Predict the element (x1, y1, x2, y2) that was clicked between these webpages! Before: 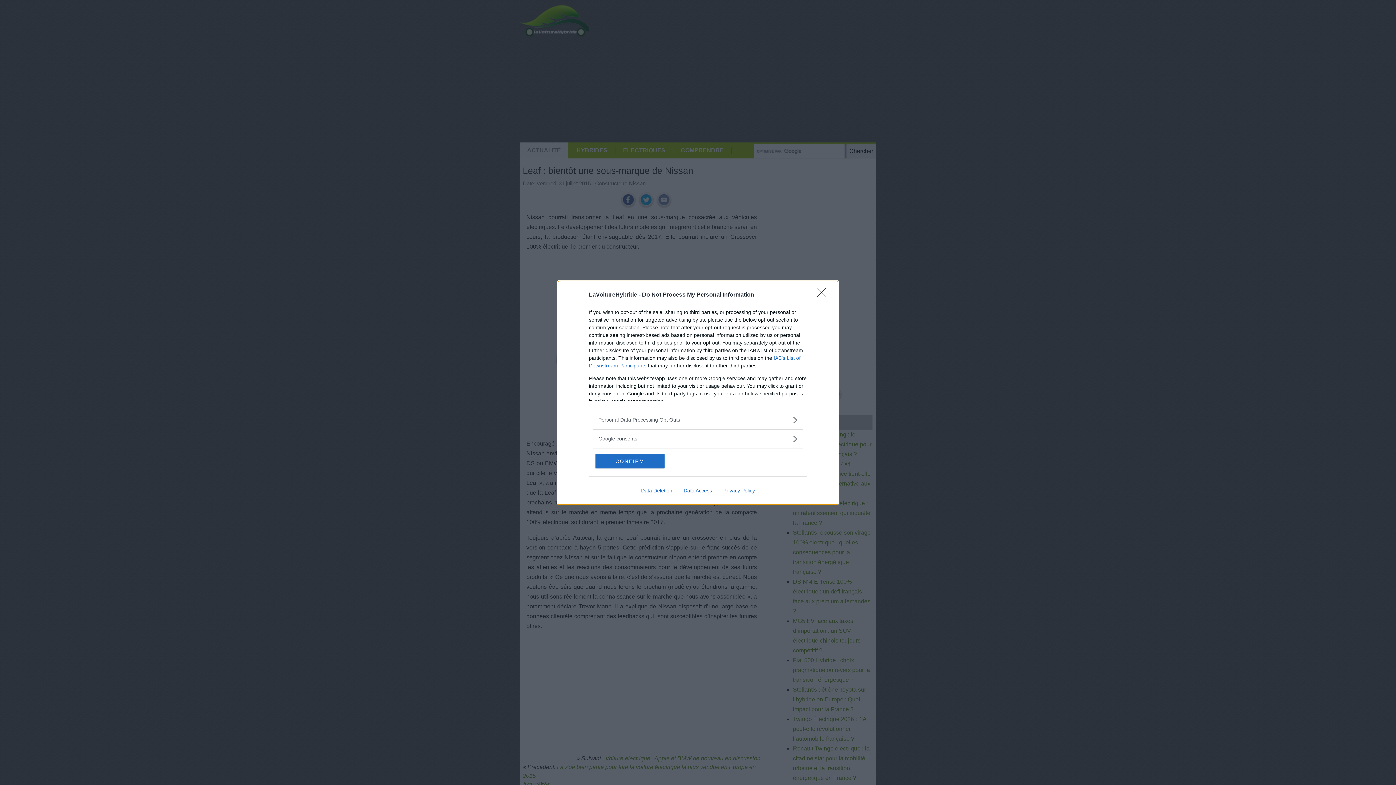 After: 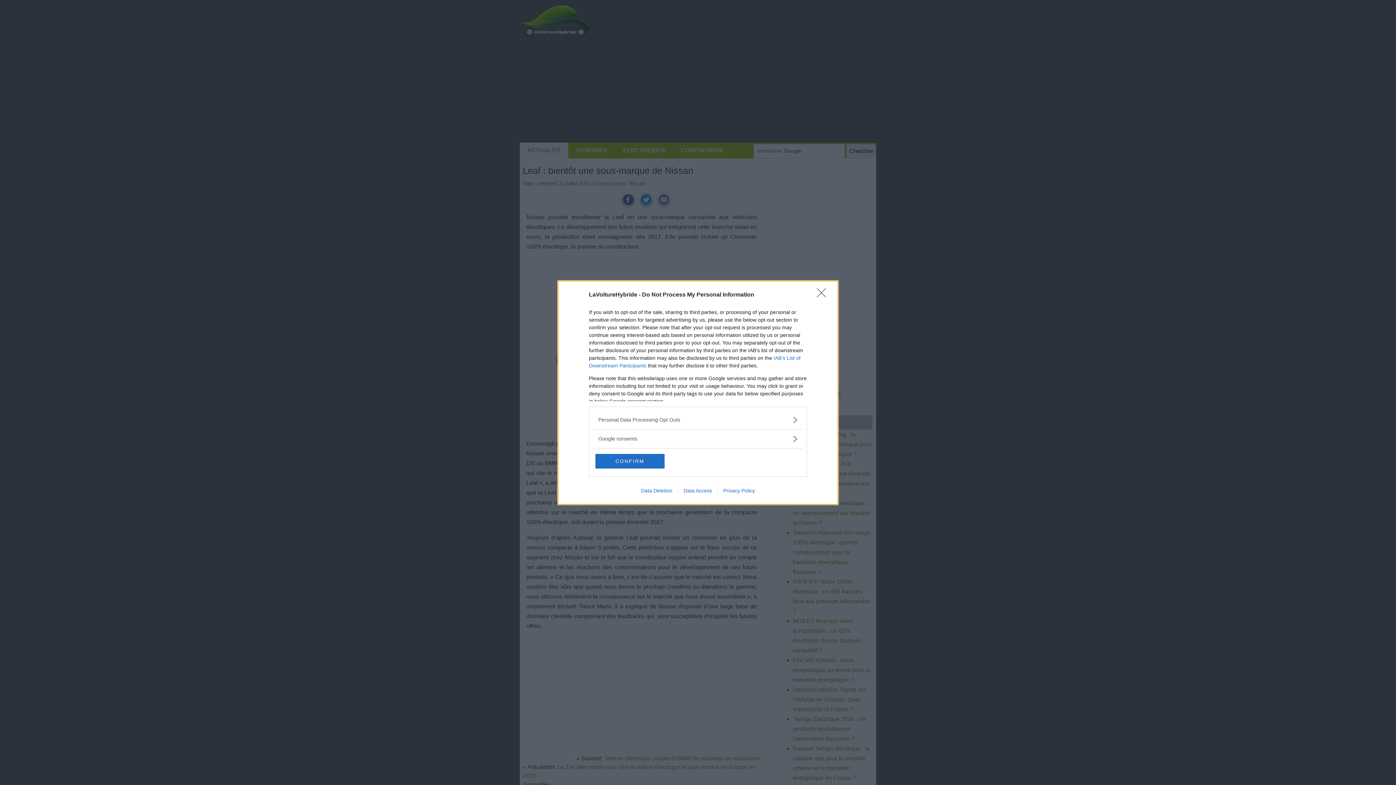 Action: bbox: (717, 487, 760, 493) label: Privacy Policy